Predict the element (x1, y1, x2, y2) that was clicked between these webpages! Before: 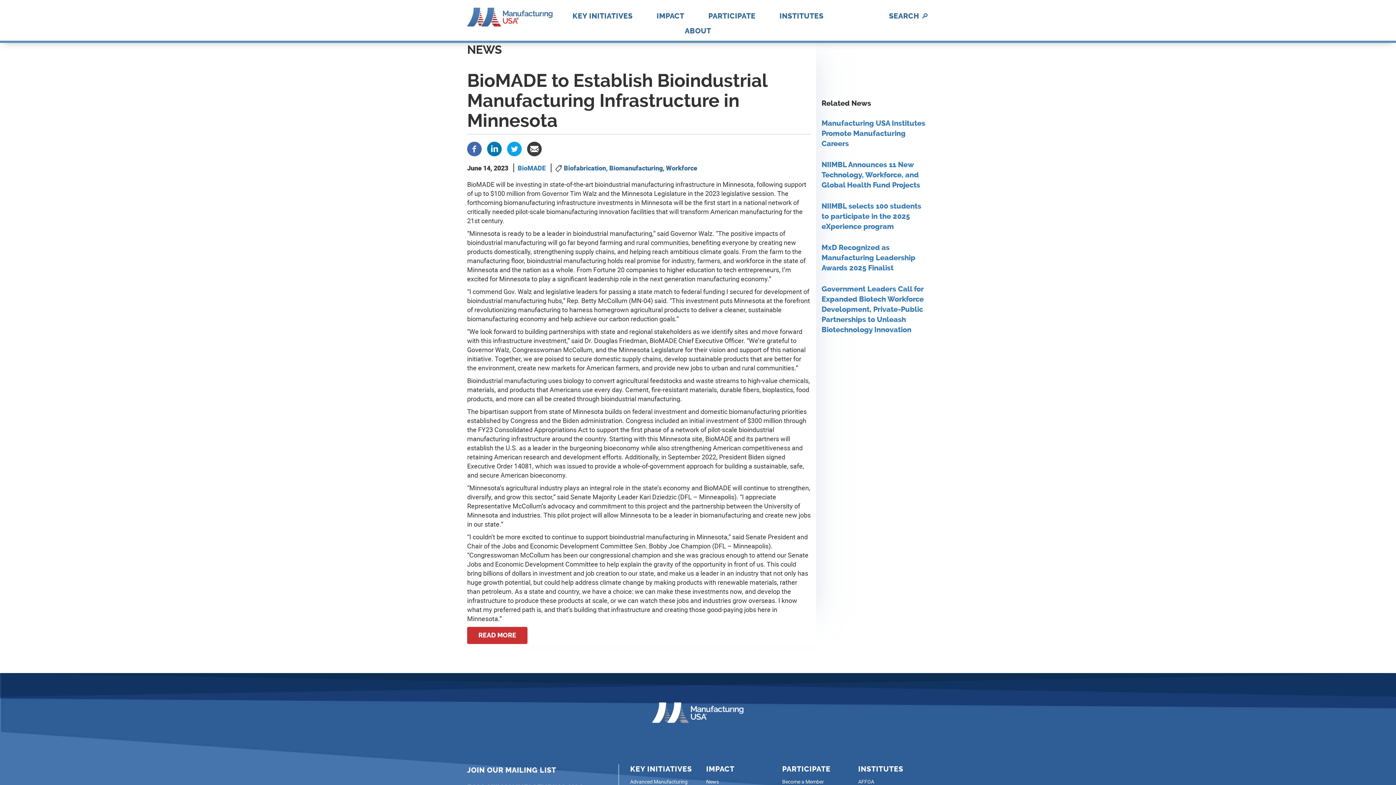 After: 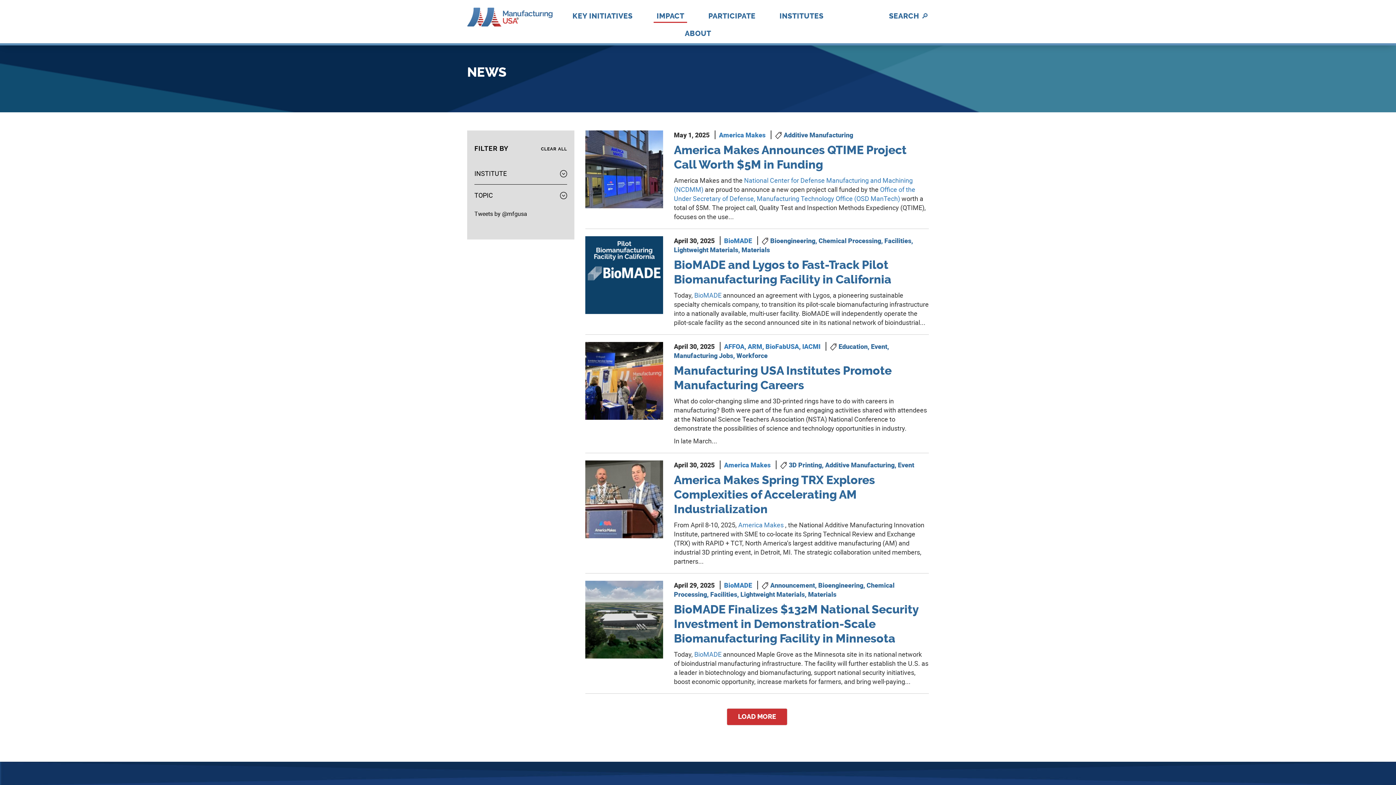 Action: label: News bbox: (706, 778, 719, 787)